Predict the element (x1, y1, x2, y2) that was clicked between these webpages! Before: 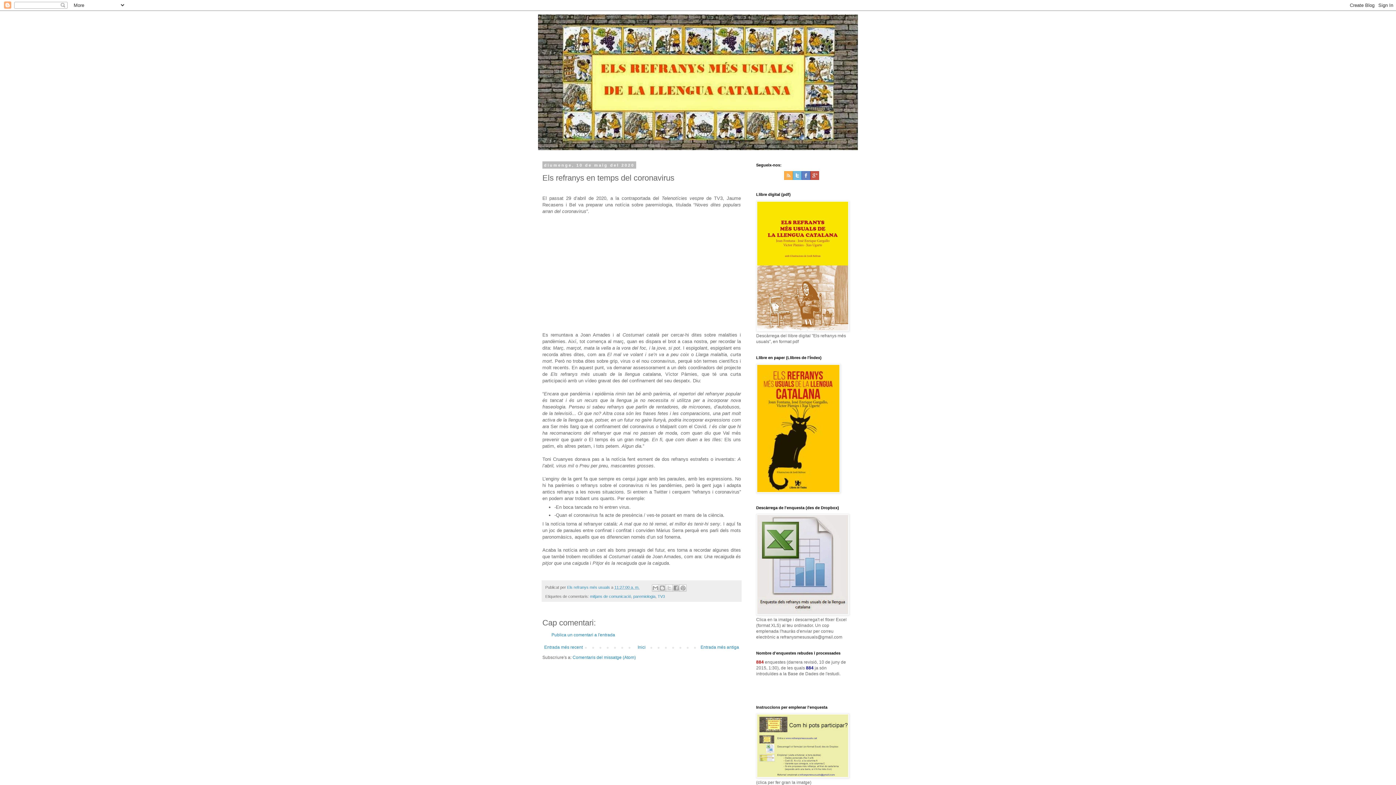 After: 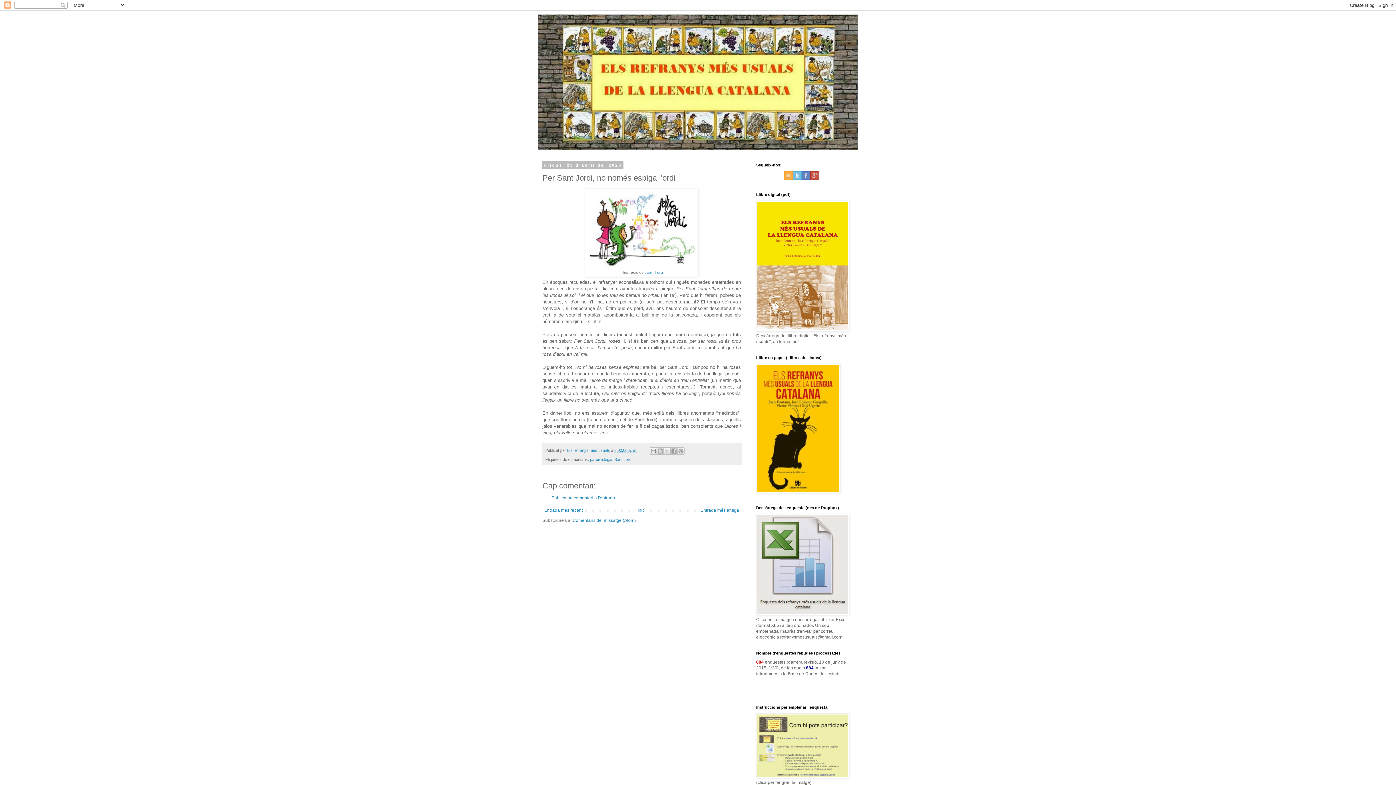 Action: label: Entrada més antiga bbox: (698, 643, 741, 651)